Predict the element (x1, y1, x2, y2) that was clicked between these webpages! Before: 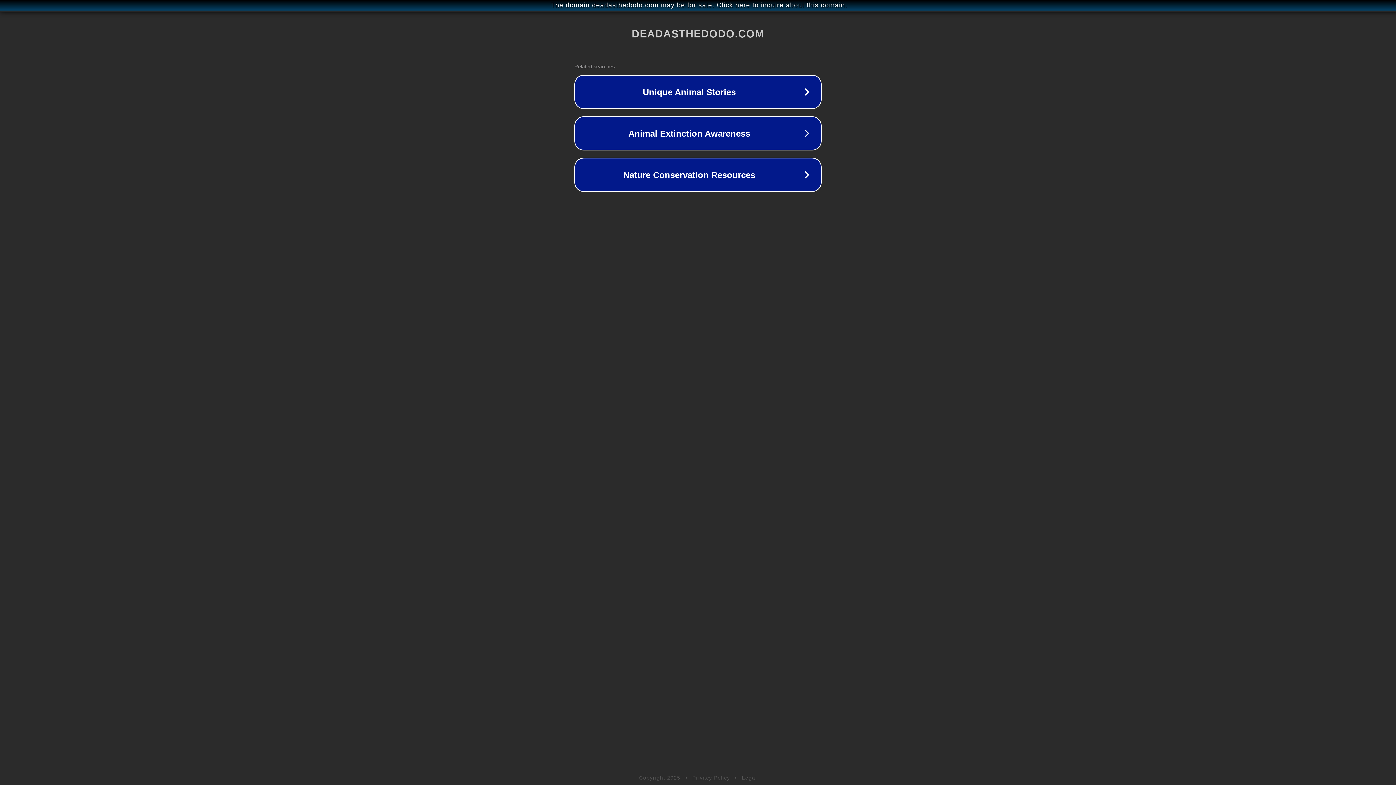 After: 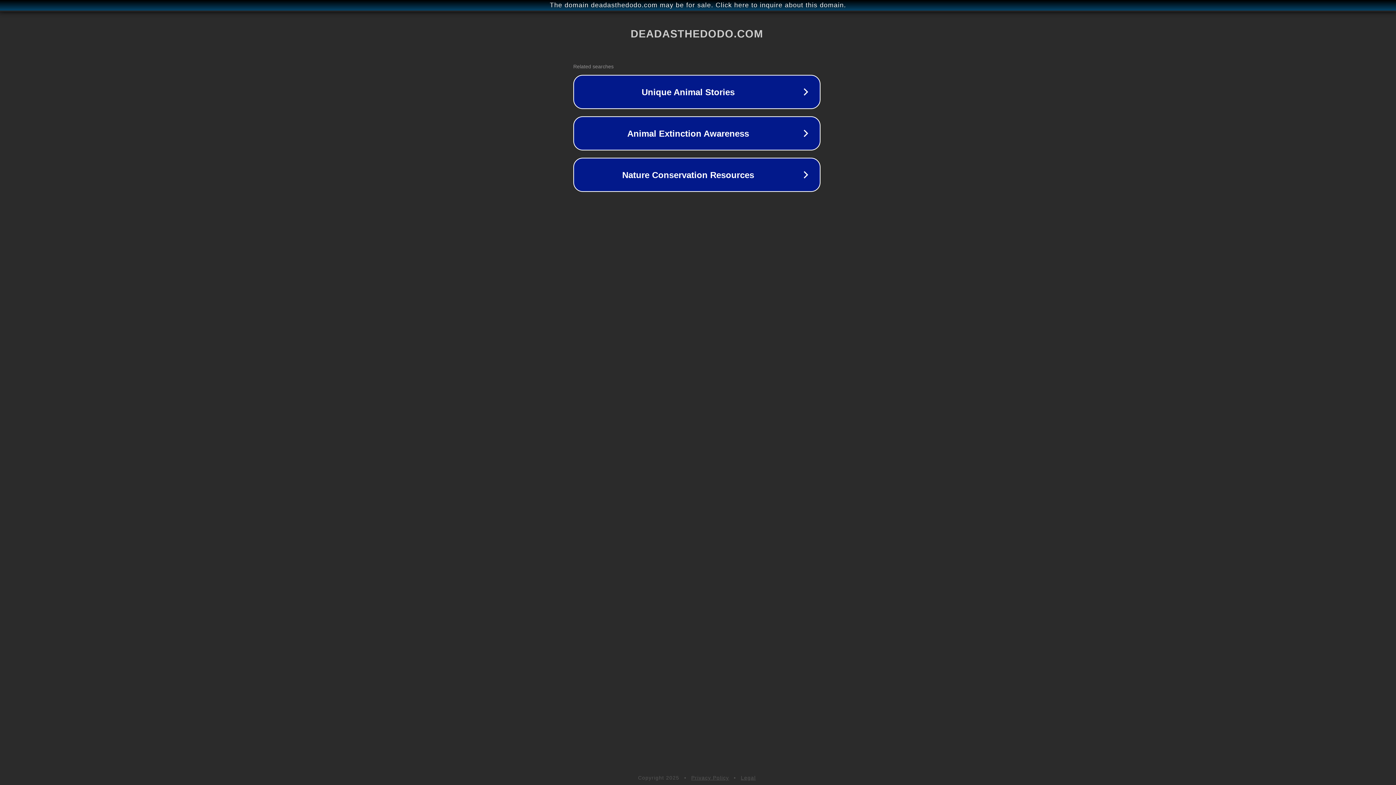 Action: label: The domain deadasthedodo.com may be for sale. Click here to inquire about this domain. bbox: (1, 1, 1397, 9)